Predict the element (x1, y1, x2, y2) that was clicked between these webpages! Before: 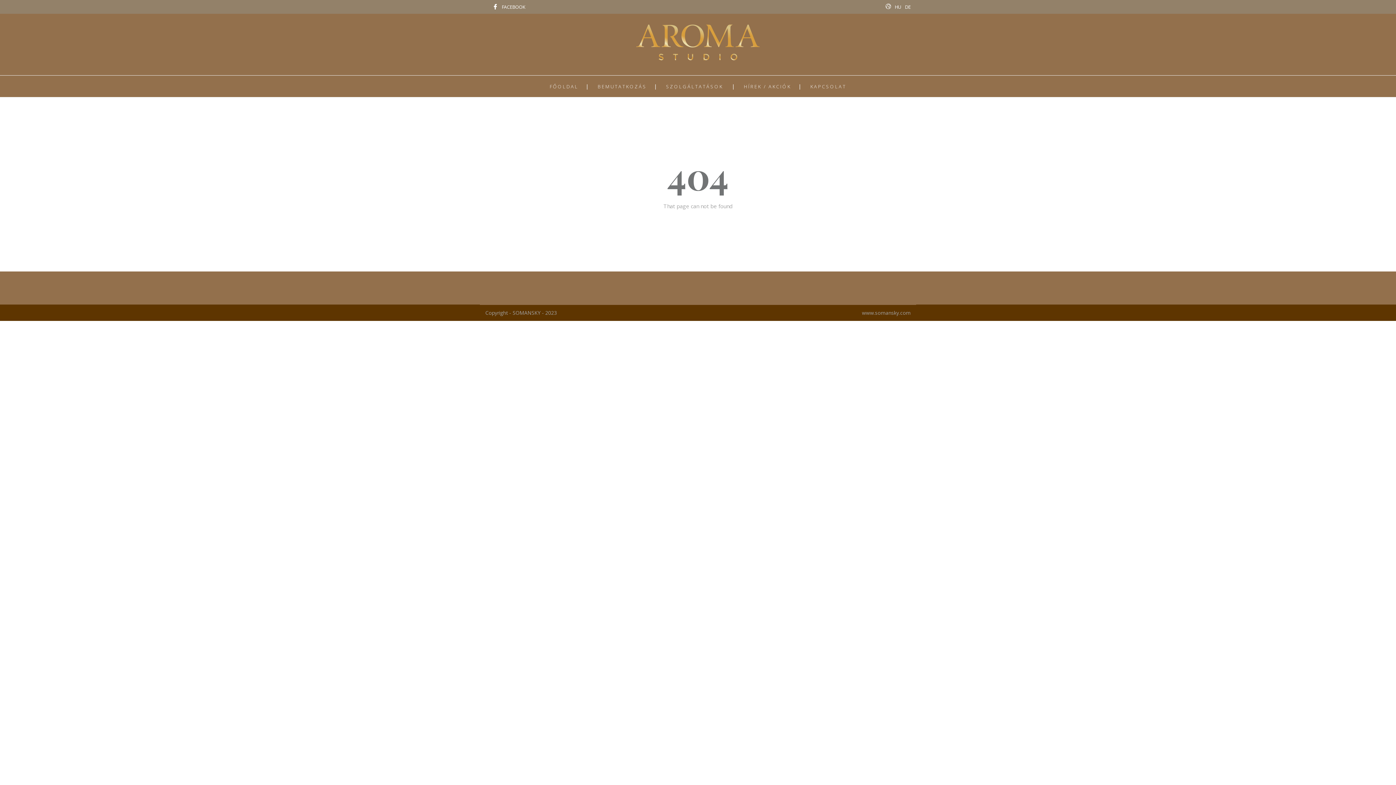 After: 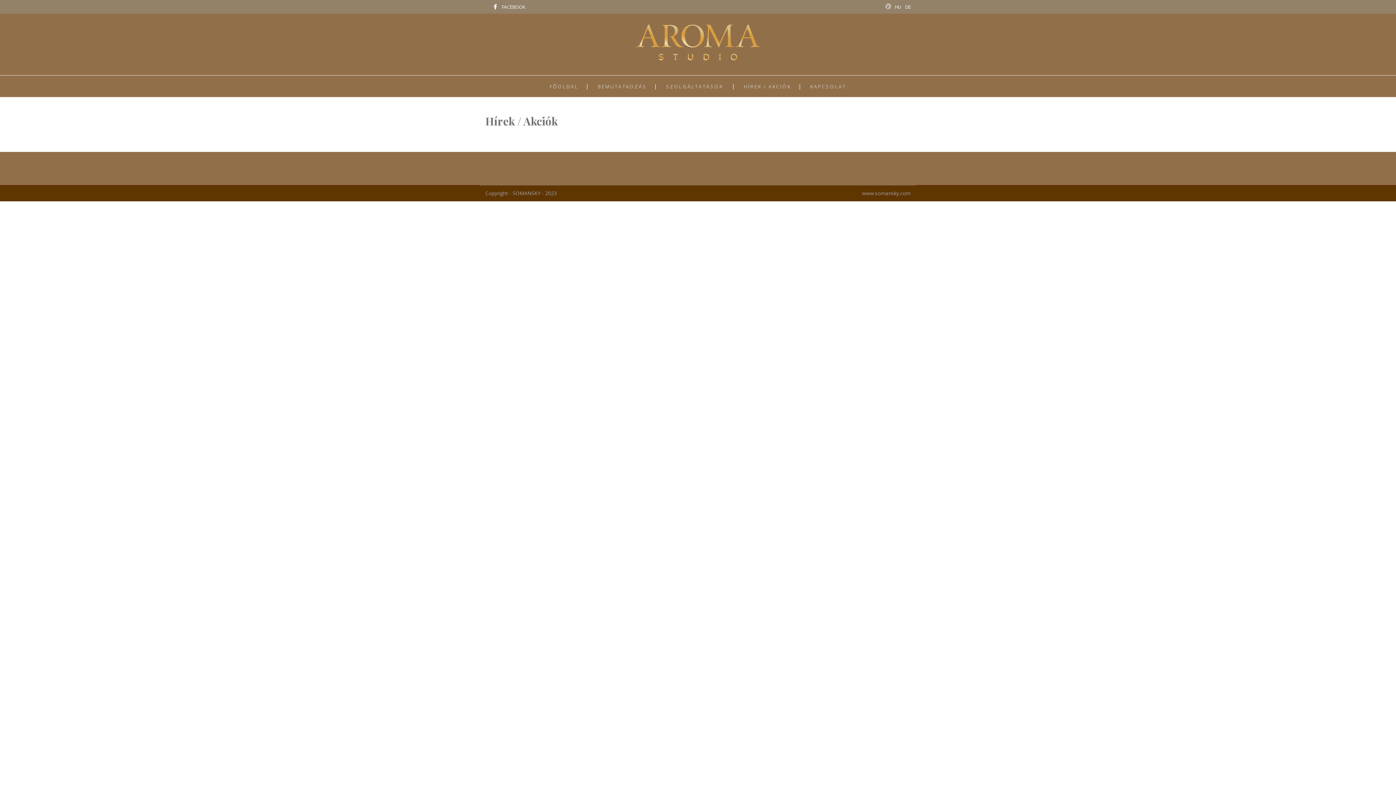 Action: bbox: (744, 83, 791, 89) label: HÍREK / AKCIÓK